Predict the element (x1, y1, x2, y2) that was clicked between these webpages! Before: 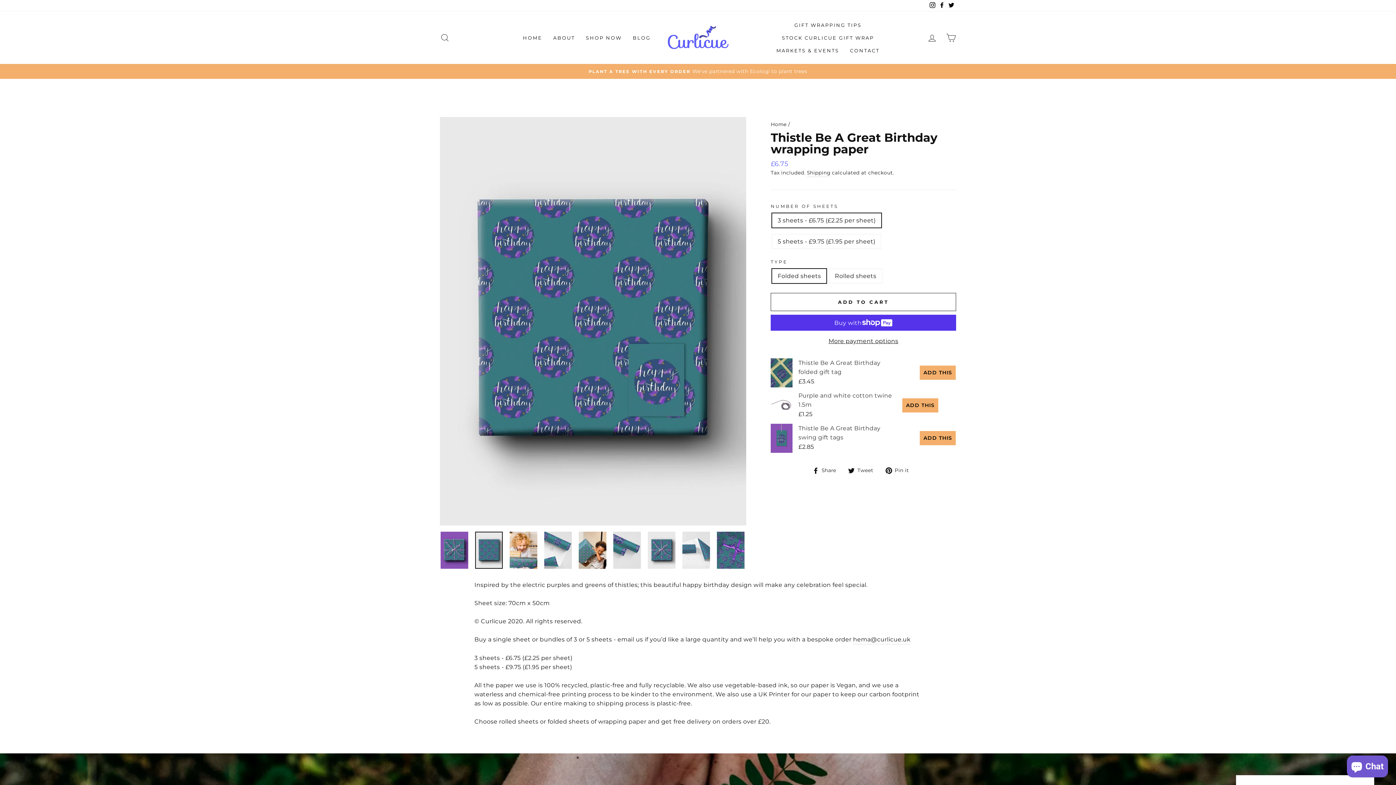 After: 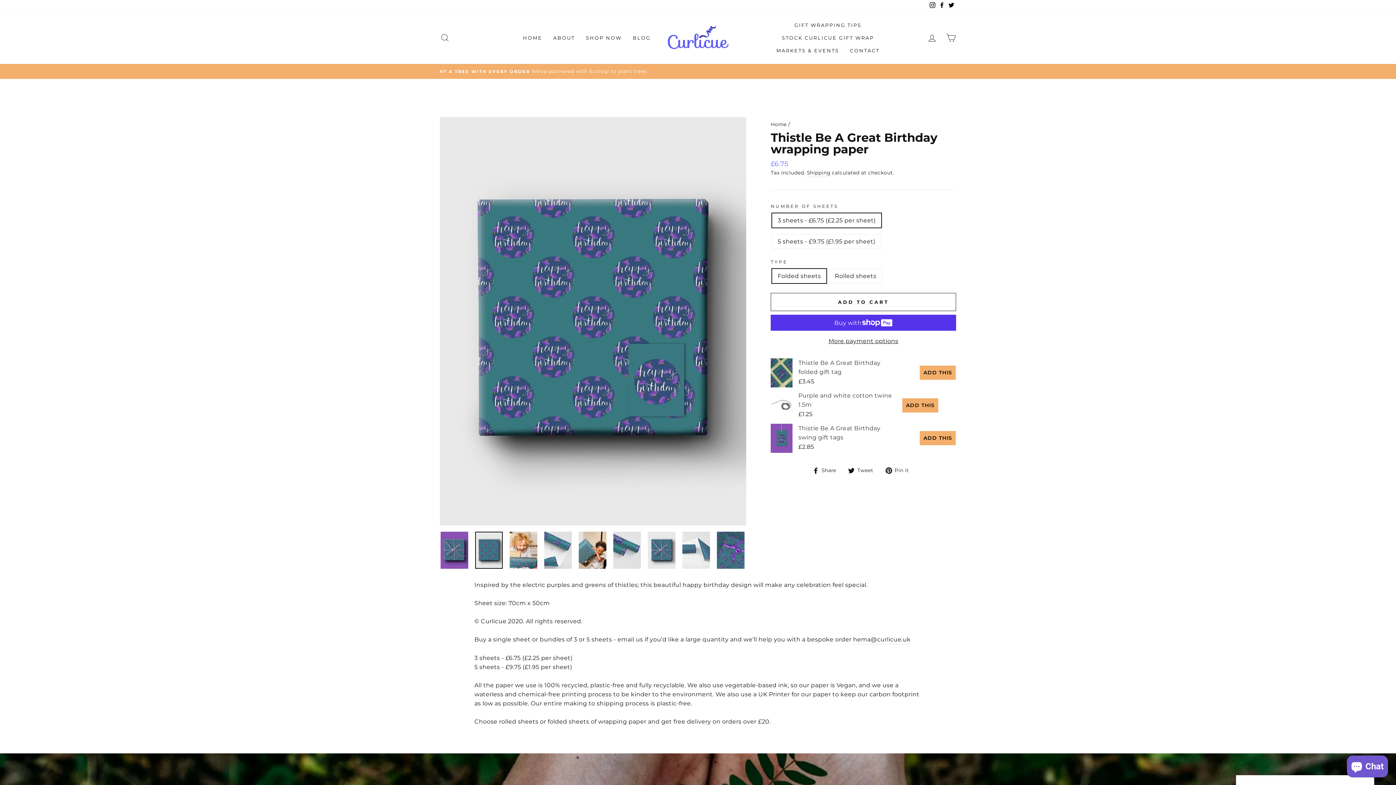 Action: bbox: (848, 461, 879, 470) label:  Tweet
Tweet on Twitter